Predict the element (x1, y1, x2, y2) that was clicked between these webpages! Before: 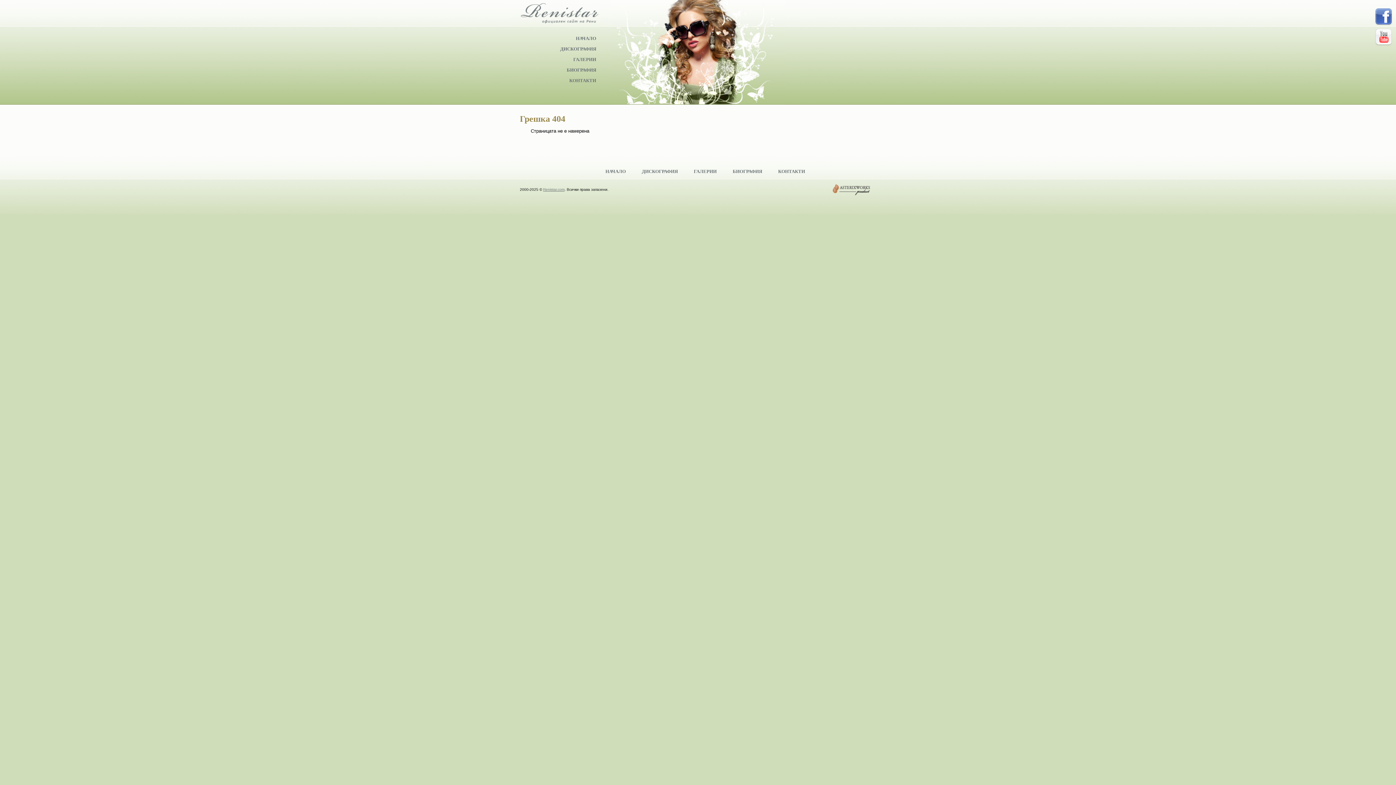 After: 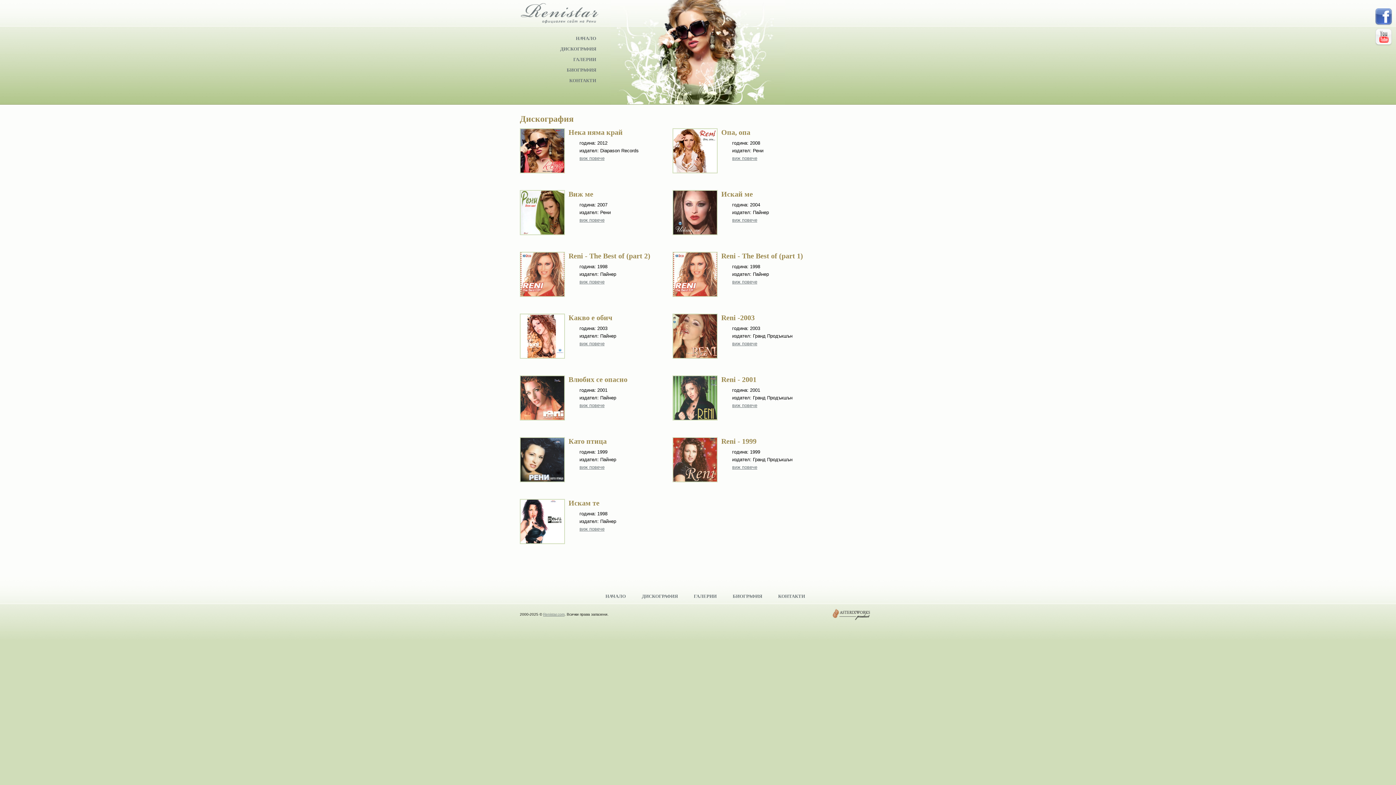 Action: label: ДИСКОГРАФИЯ bbox: (560, 46, 596, 51)